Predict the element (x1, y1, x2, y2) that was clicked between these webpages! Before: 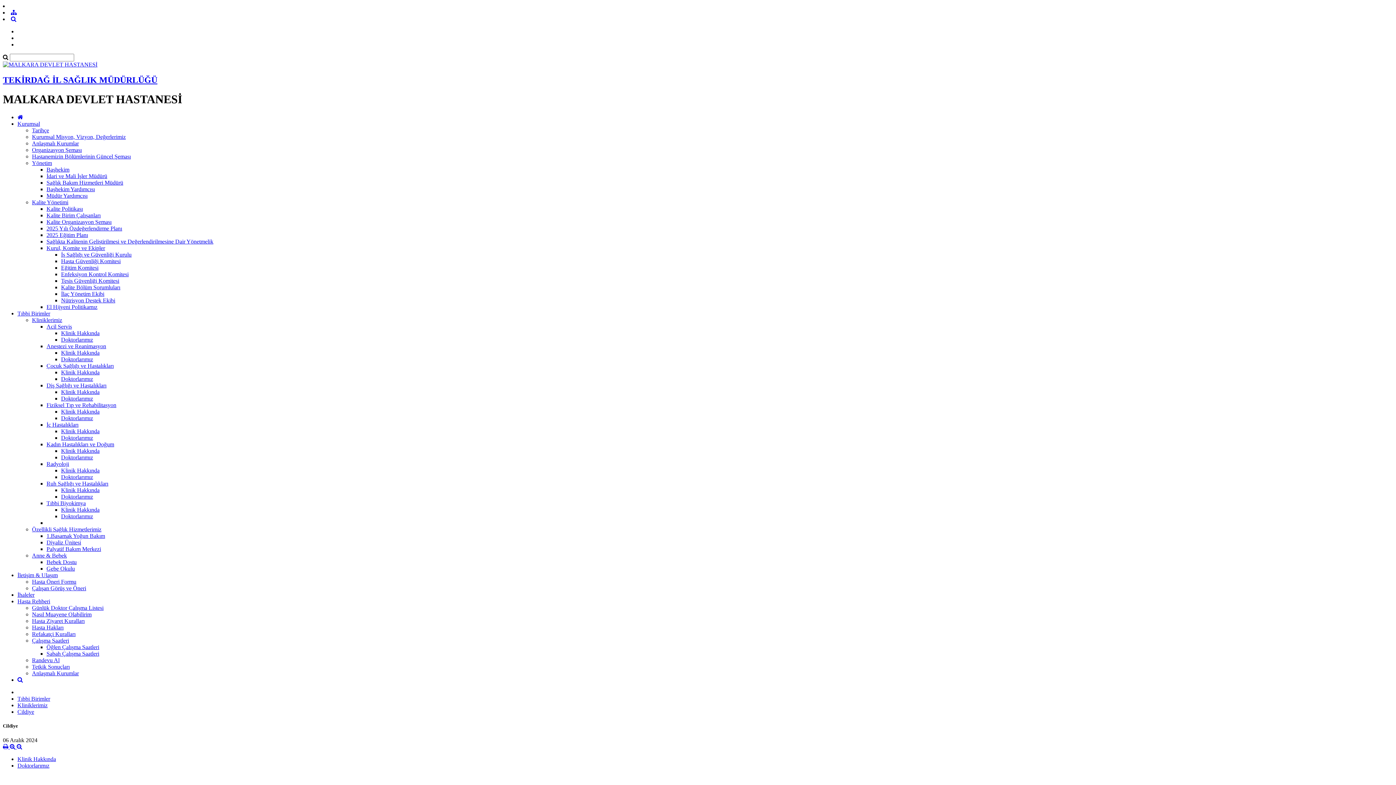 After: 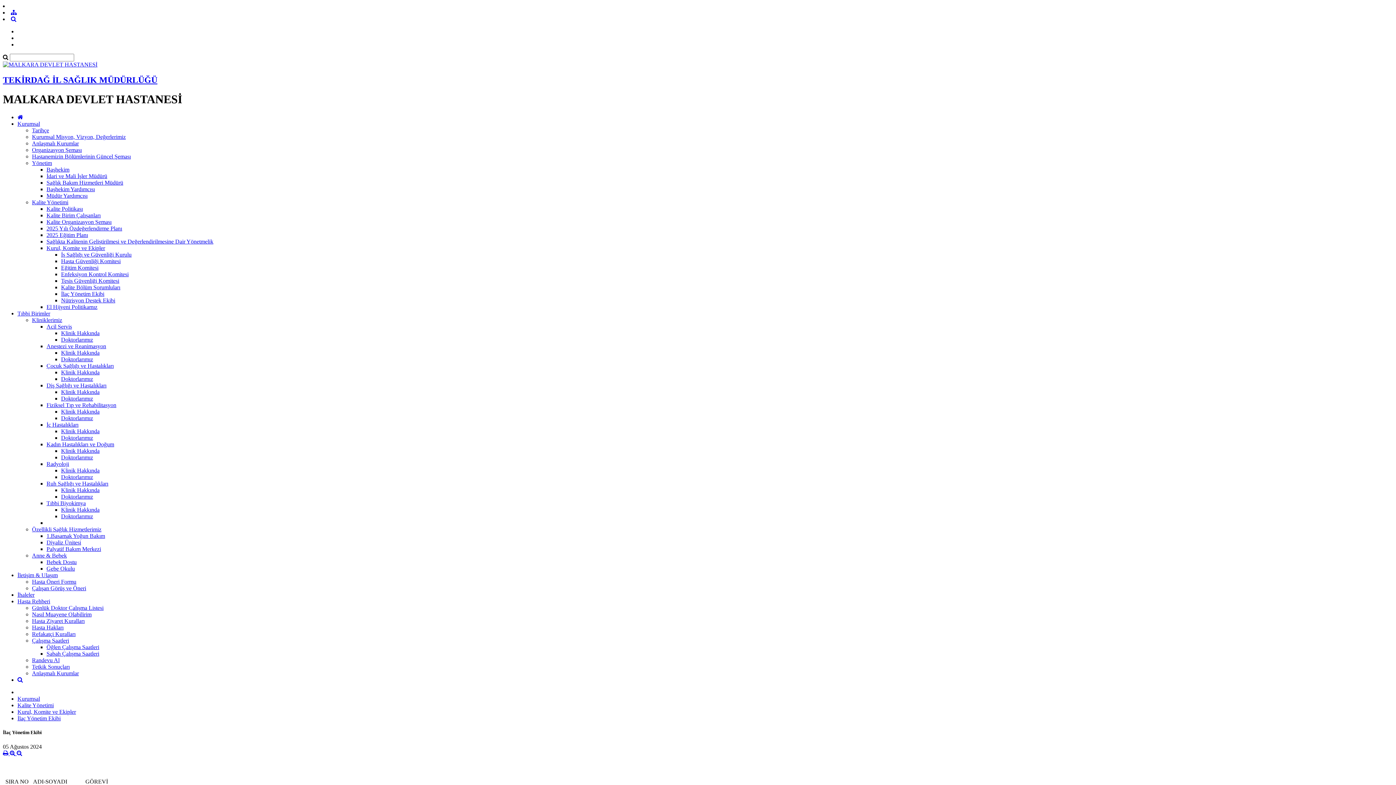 Action: bbox: (61, 290, 104, 297) label: İlaç Yönetim Ekibi